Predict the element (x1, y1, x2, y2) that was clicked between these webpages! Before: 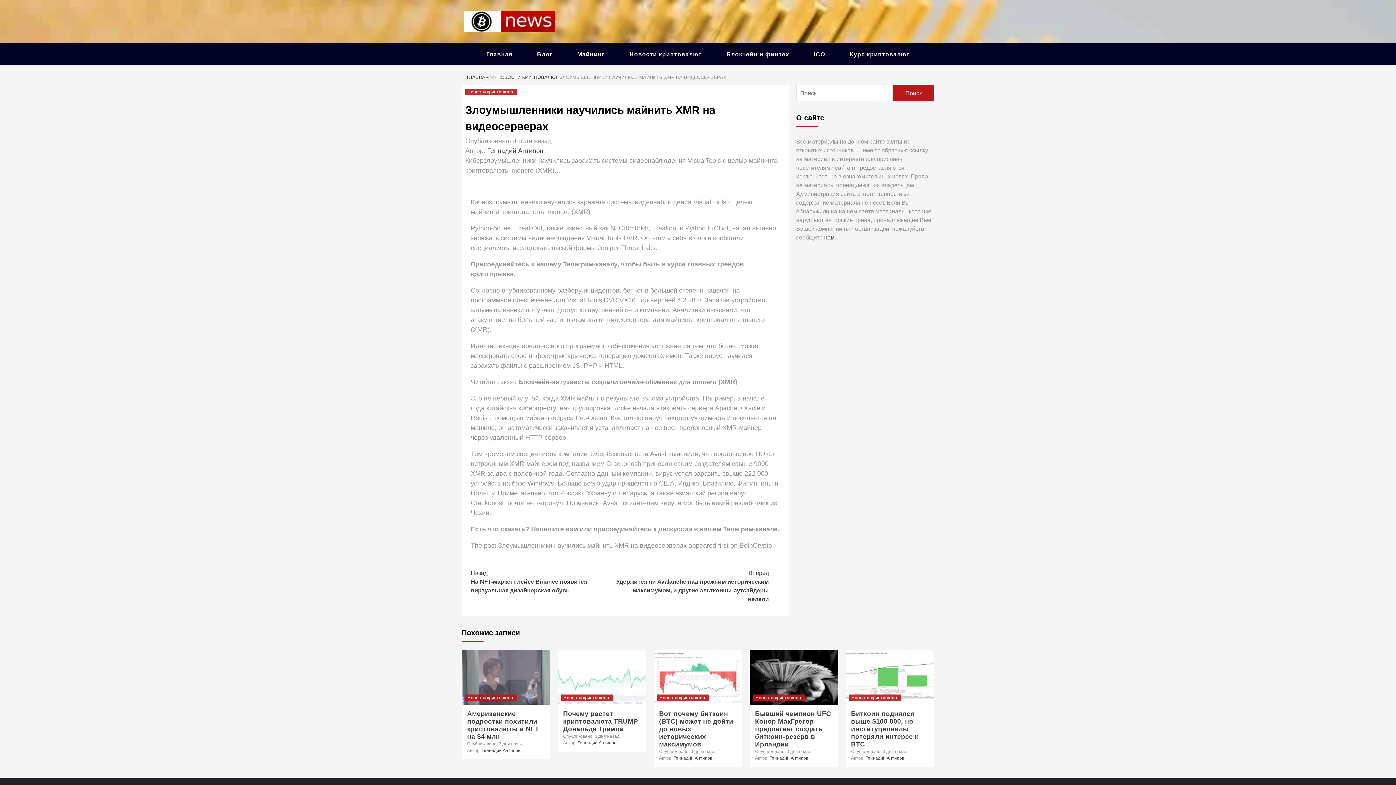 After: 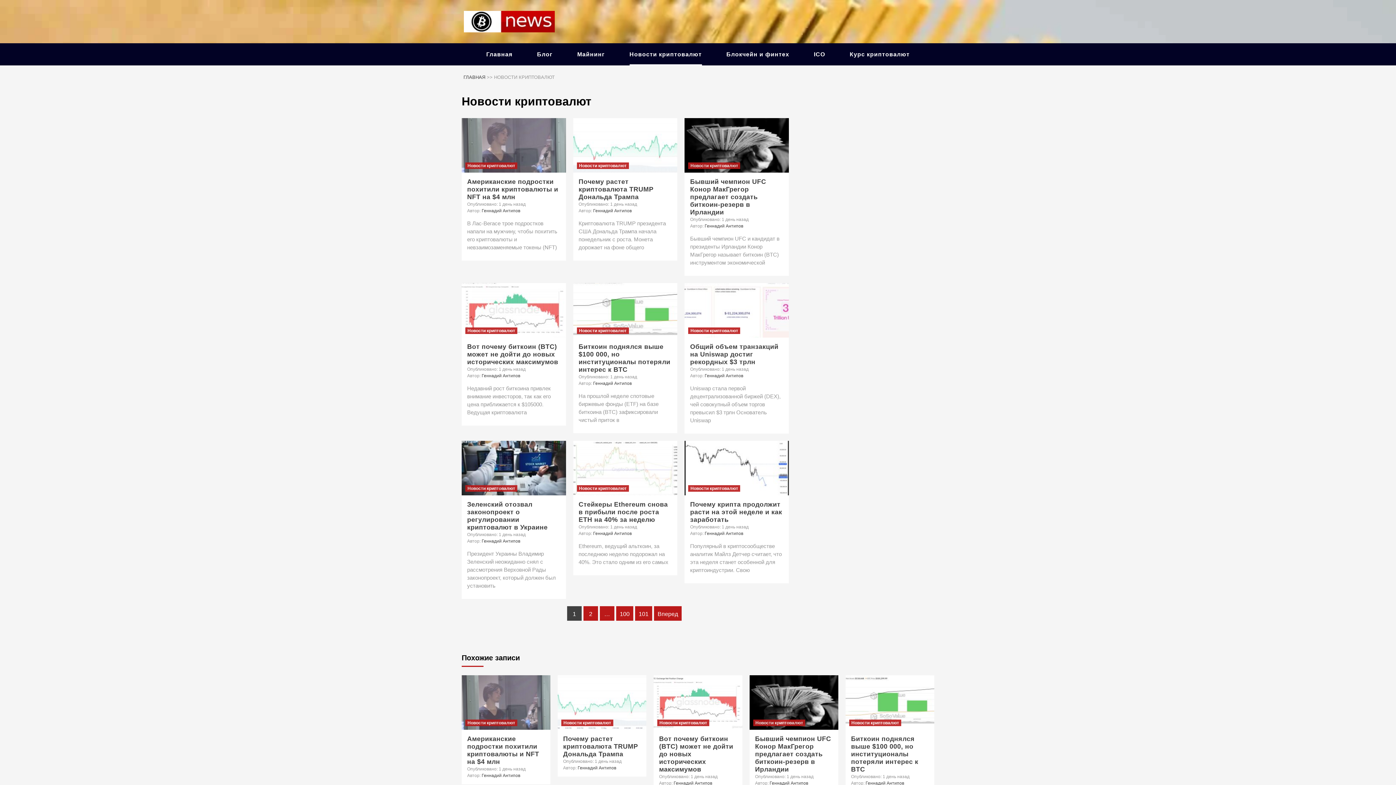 Action: label: Новости криптовалют bbox: (753, 694, 805, 701)